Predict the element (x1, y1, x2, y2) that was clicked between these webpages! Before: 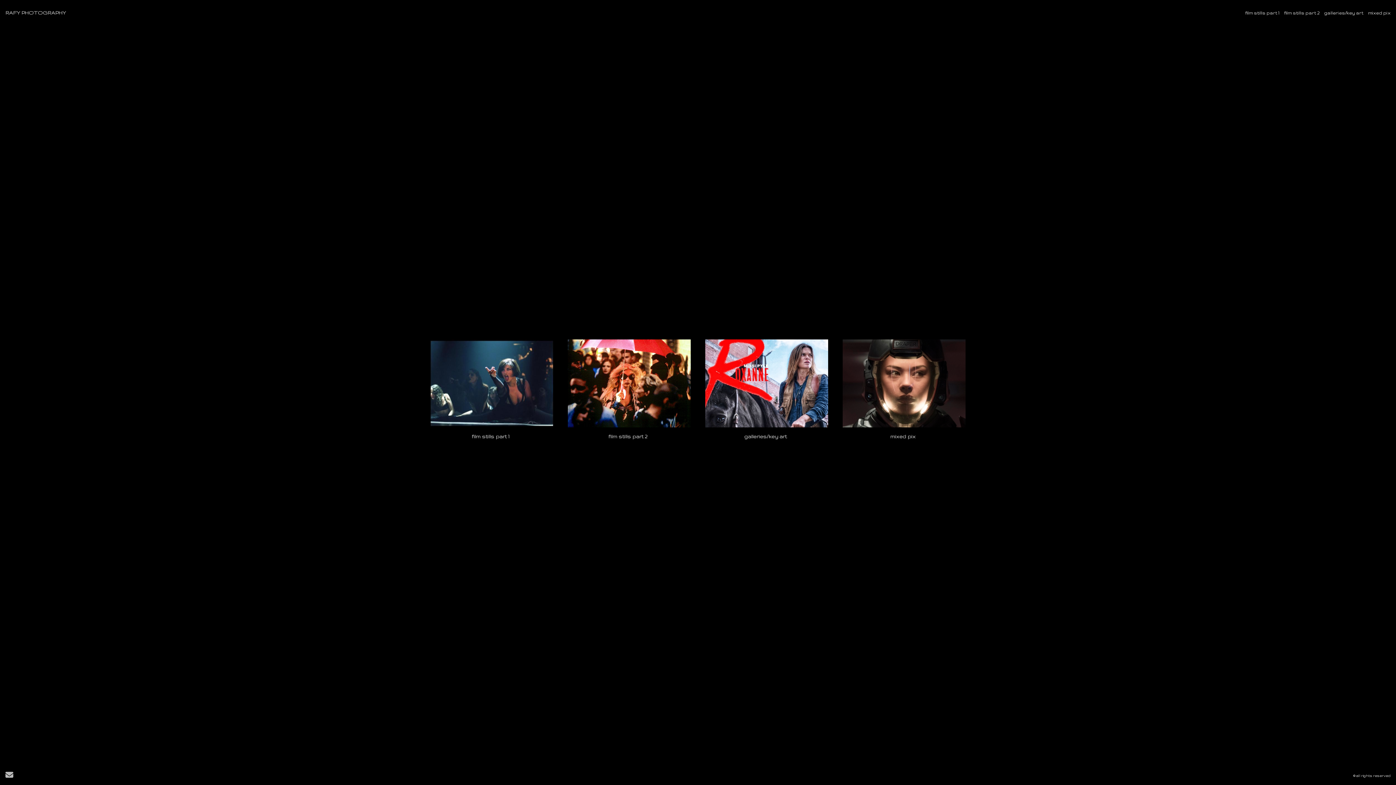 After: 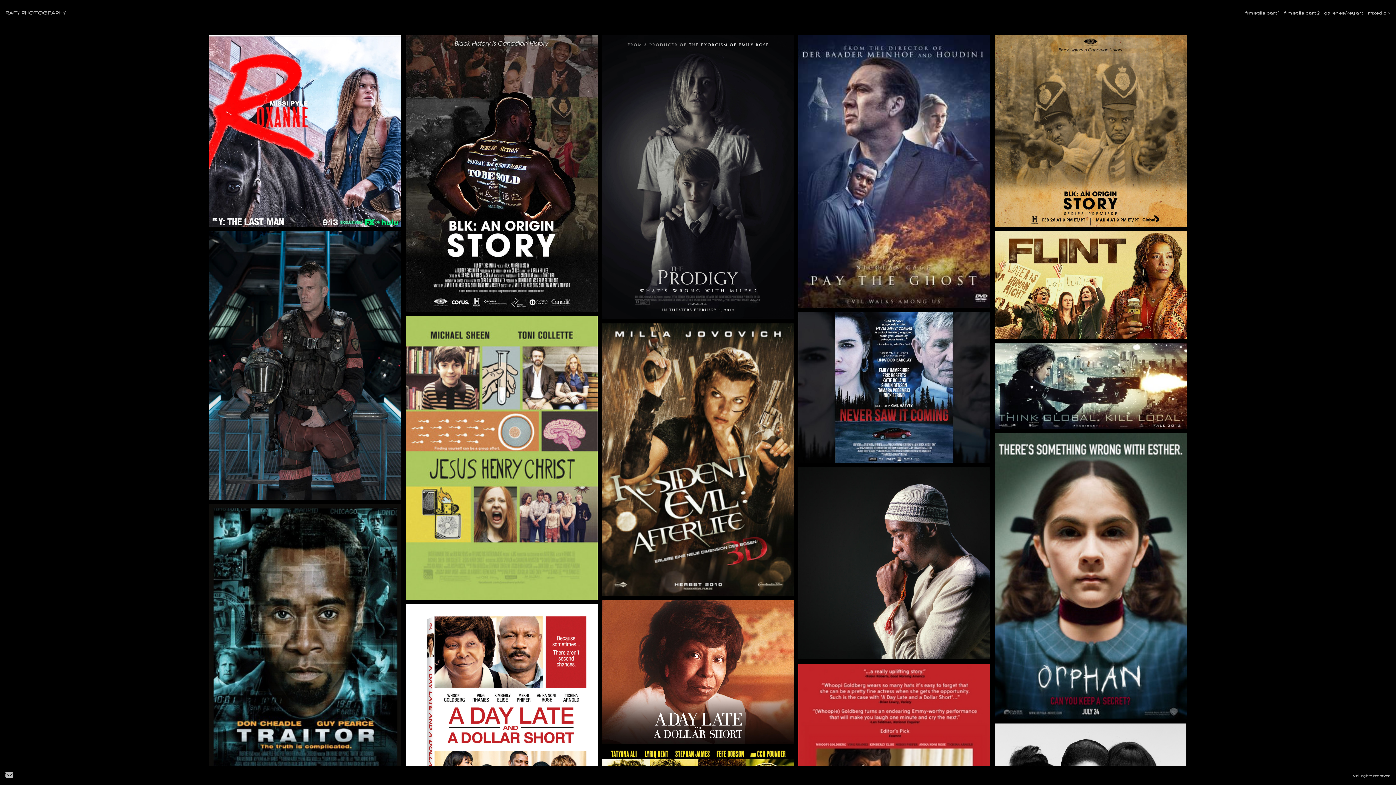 Action: bbox: (1324, 10, 1363, 15) label: galleries/key art